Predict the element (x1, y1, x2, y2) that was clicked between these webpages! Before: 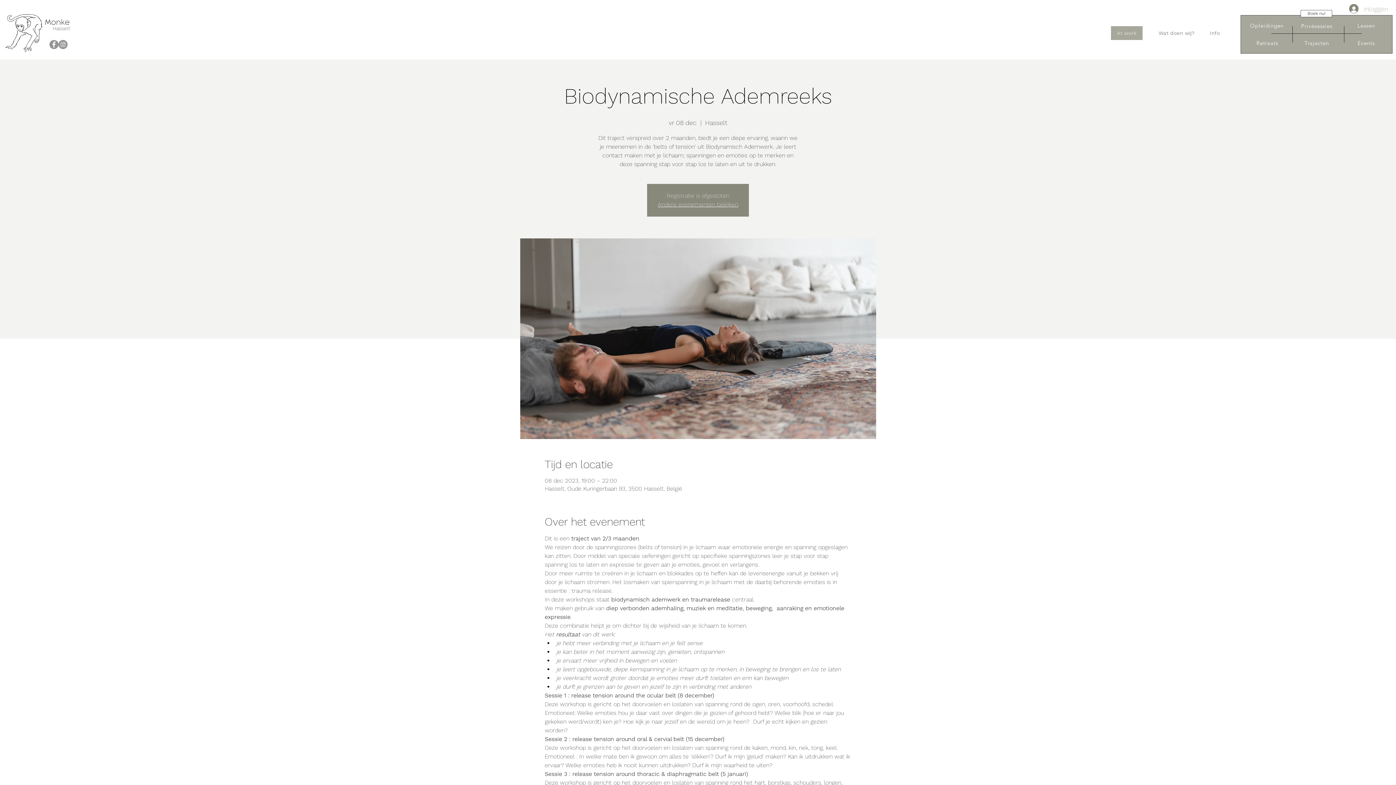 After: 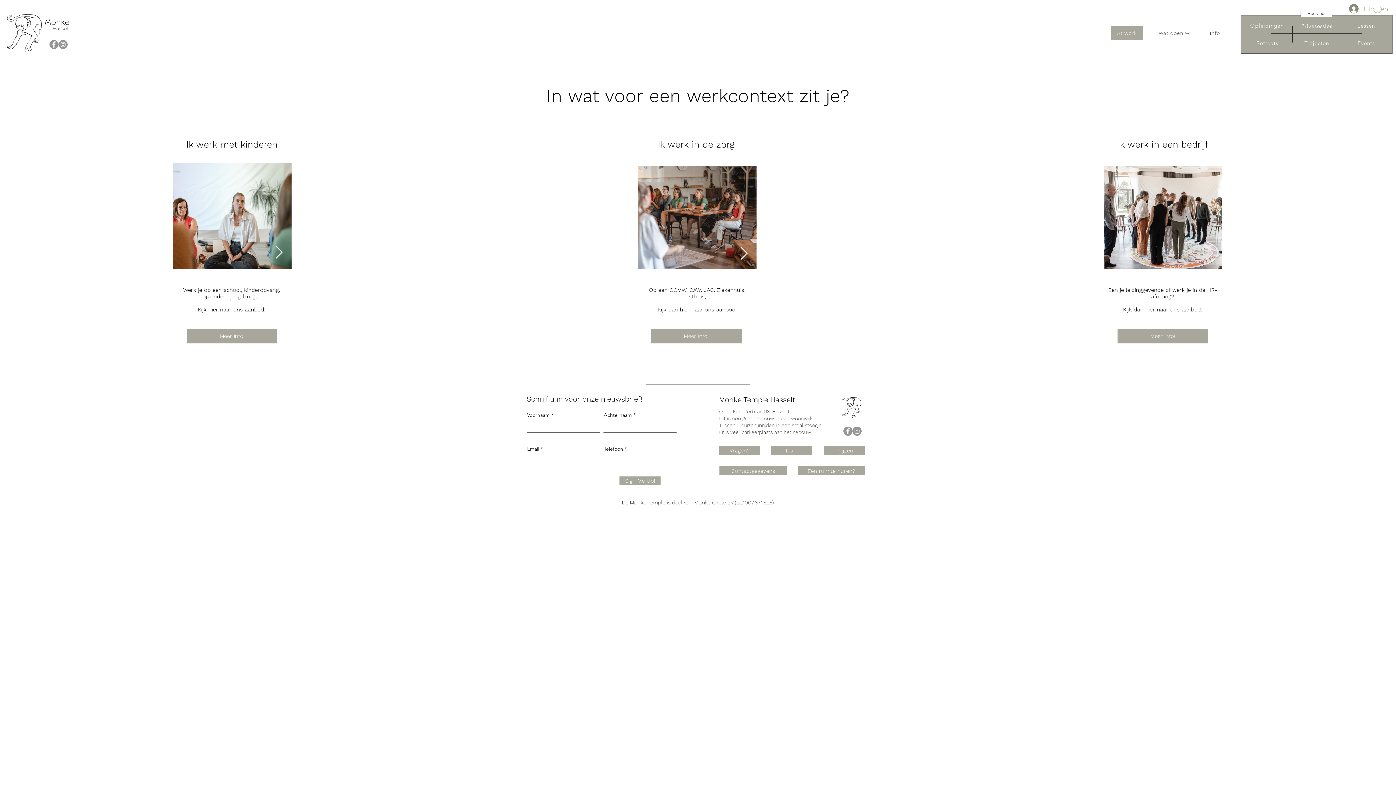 Action: bbox: (1111, 26, 1142, 40) label: At work